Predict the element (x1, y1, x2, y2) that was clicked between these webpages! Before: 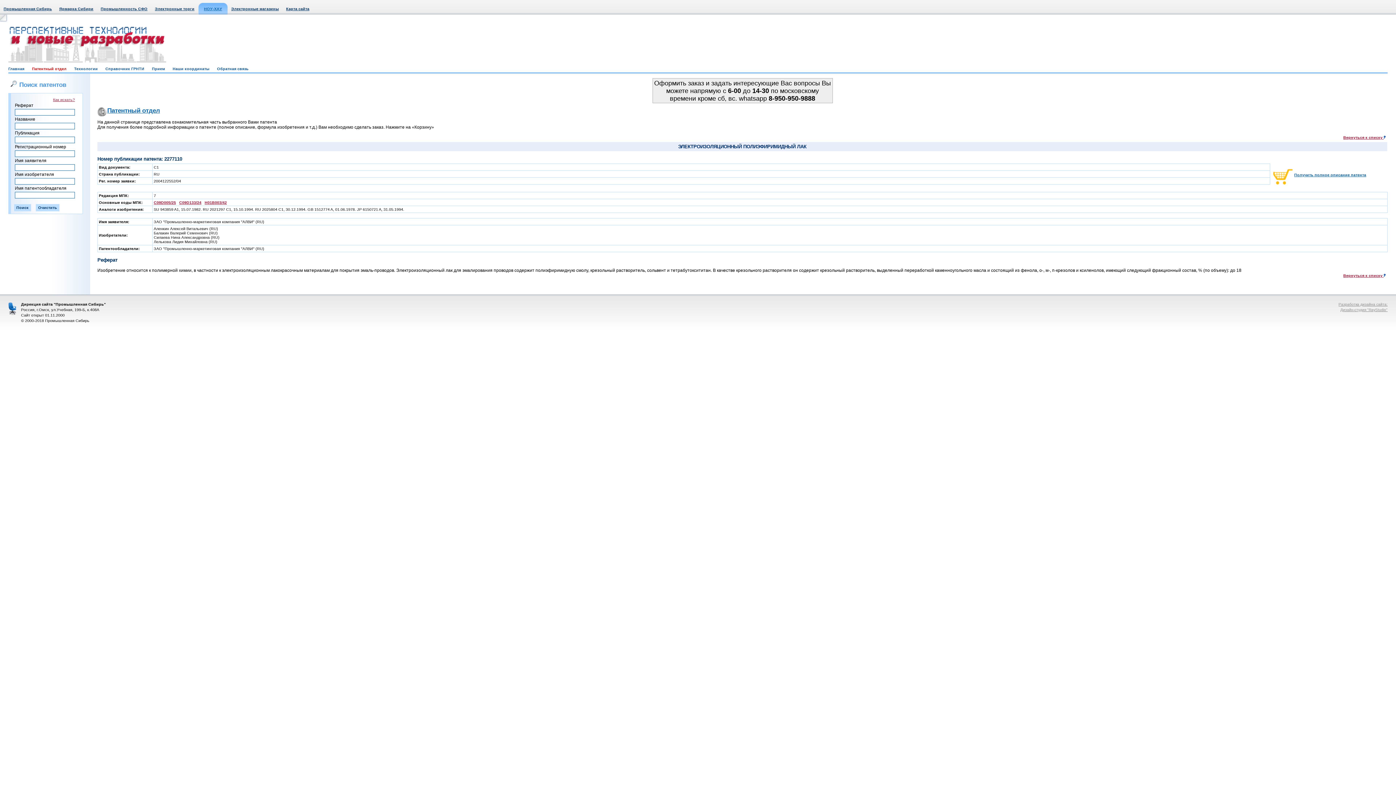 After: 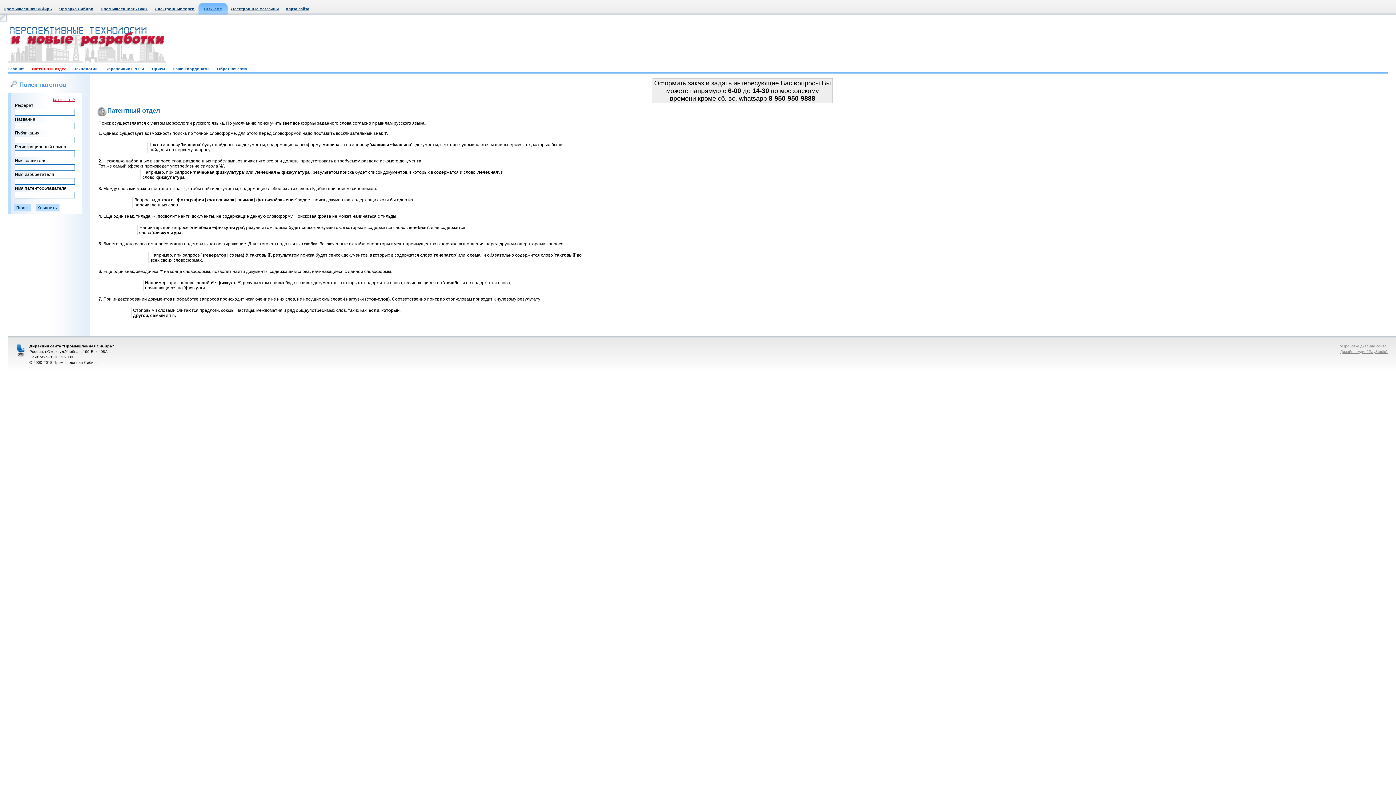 Action: label: Как искать? bbox: (53, 97, 74, 101)